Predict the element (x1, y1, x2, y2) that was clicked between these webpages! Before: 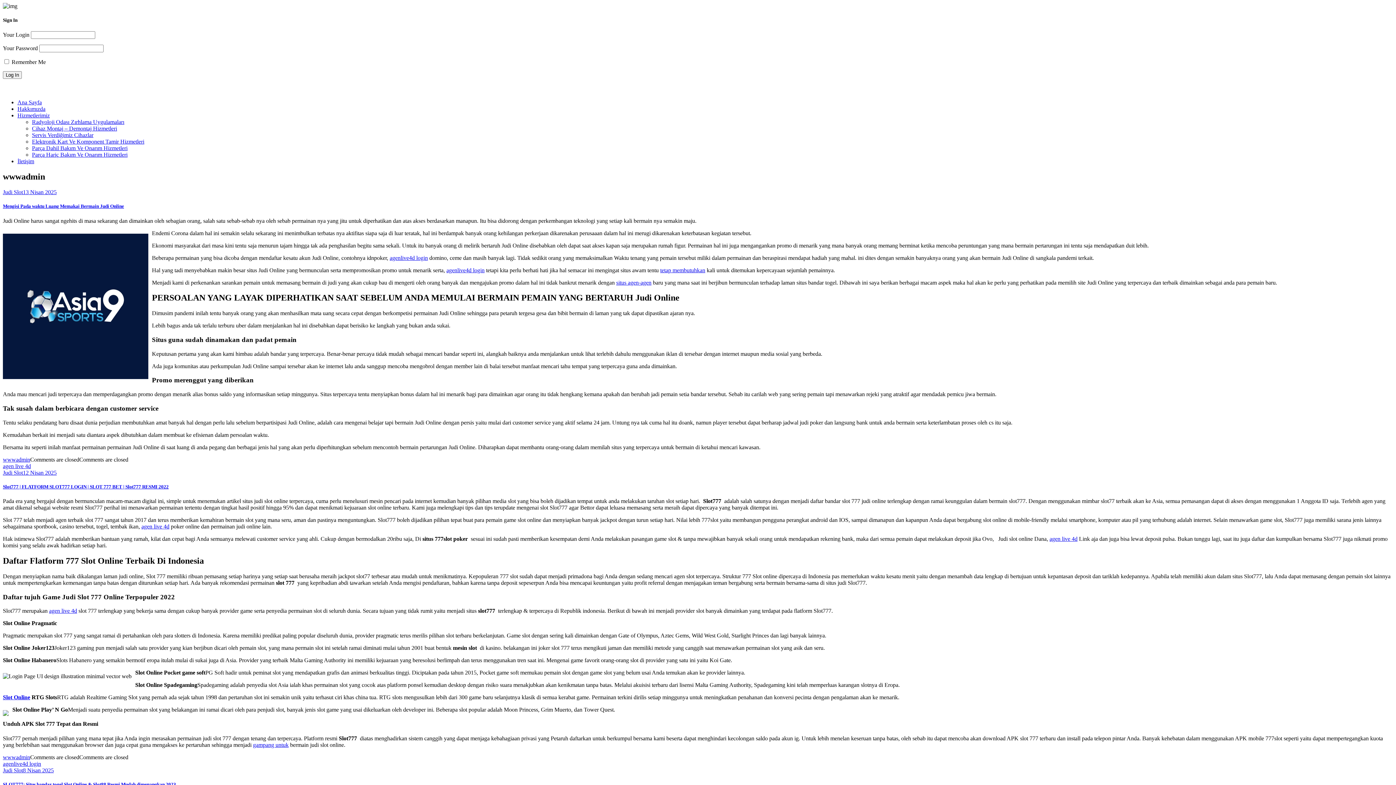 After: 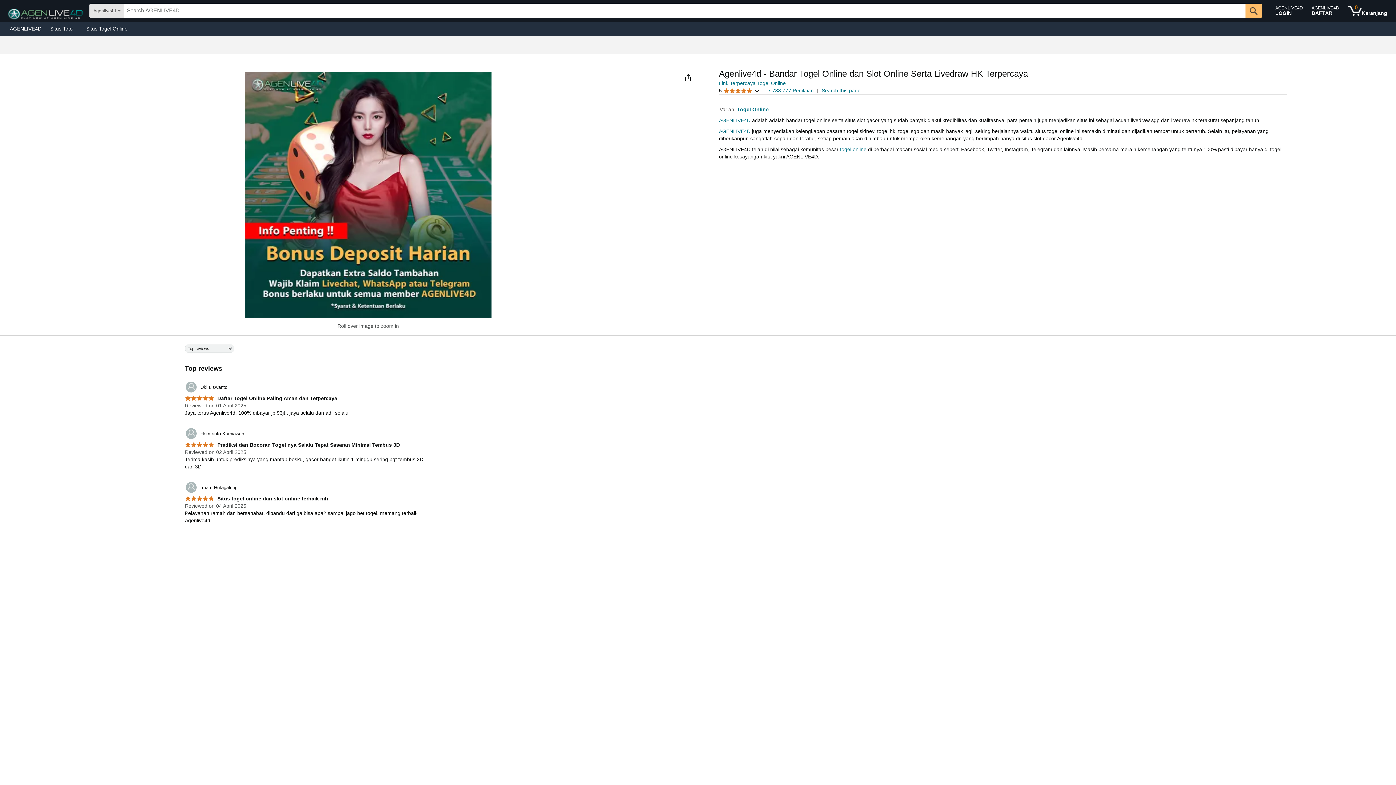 Action: bbox: (49, 608, 77, 614) label: agen live 4d